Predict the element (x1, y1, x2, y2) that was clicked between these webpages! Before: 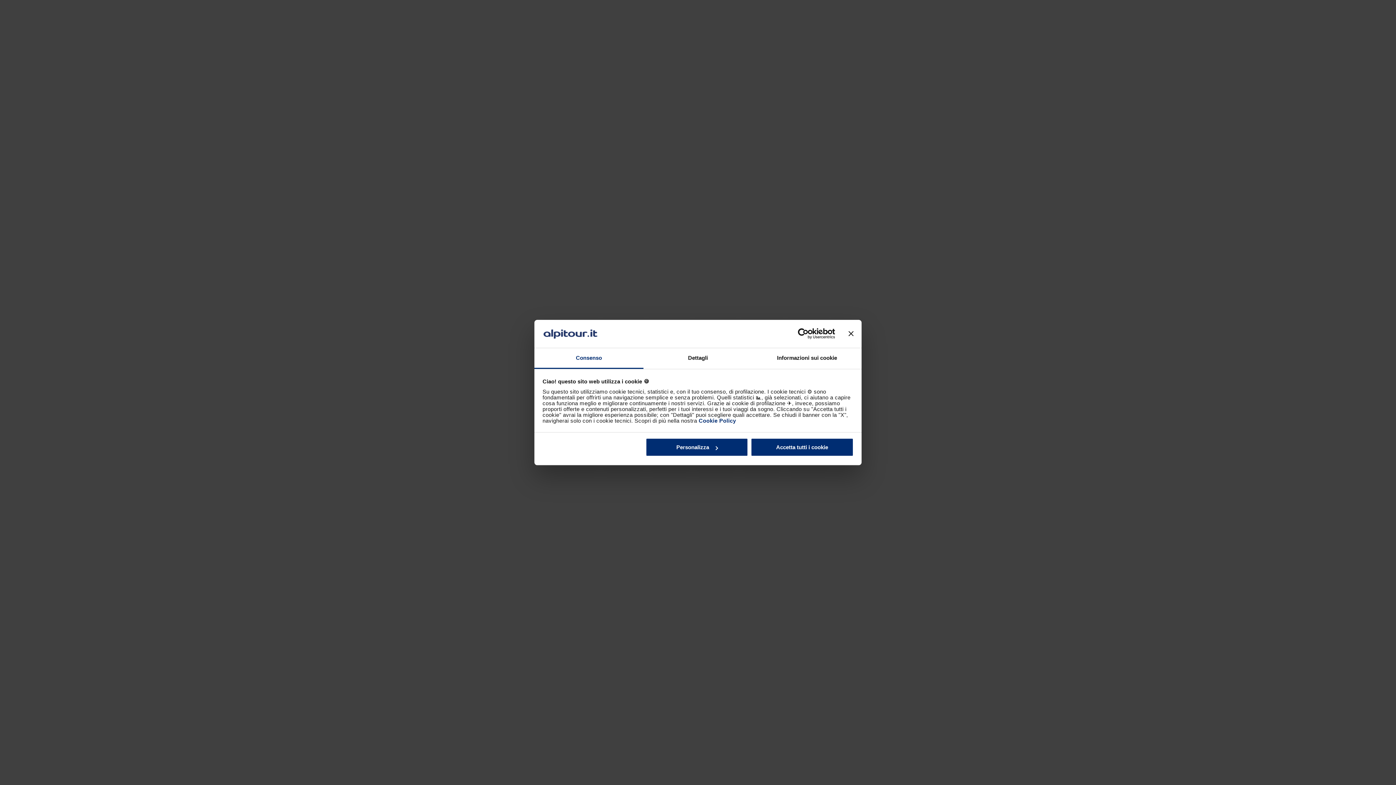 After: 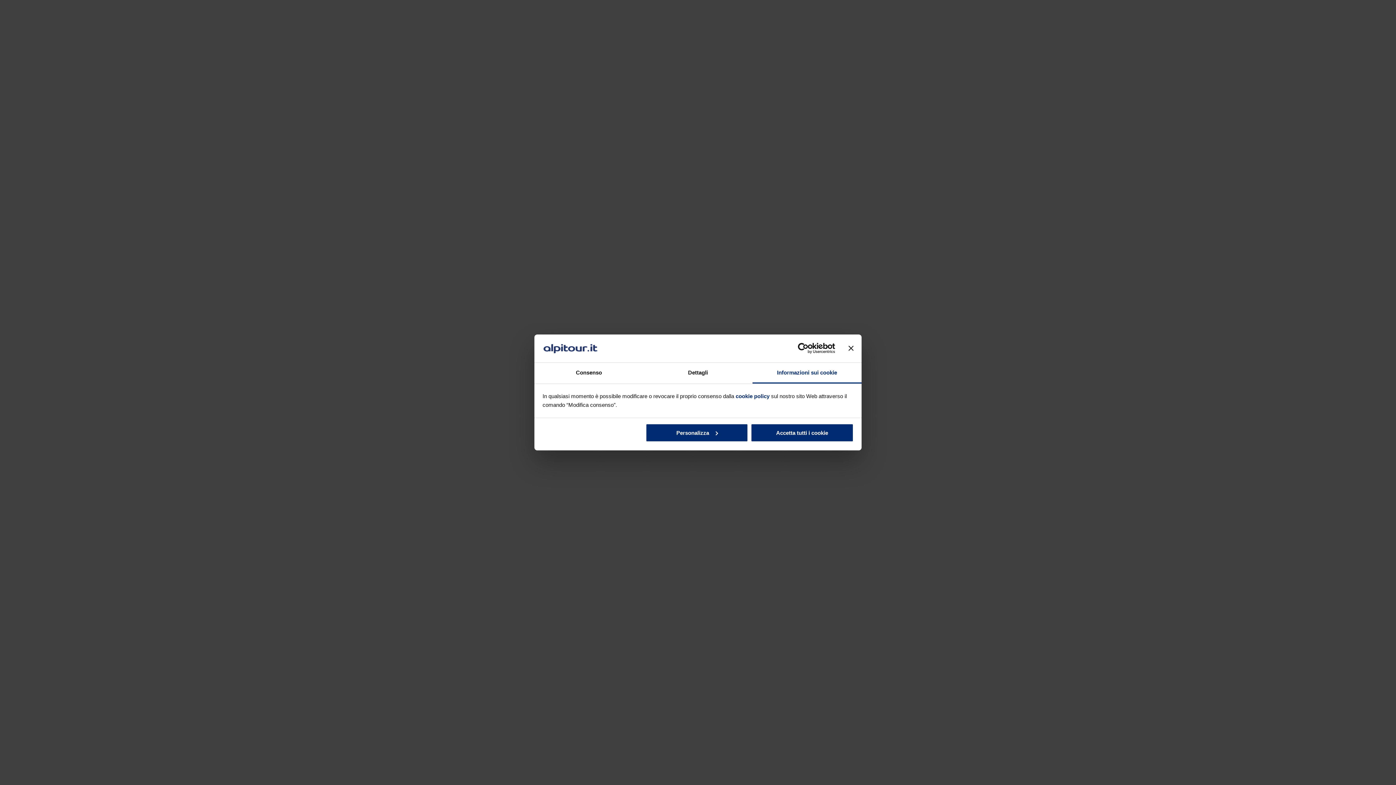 Action: label: Informazioni sui cookie bbox: (752, 348, 861, 369)